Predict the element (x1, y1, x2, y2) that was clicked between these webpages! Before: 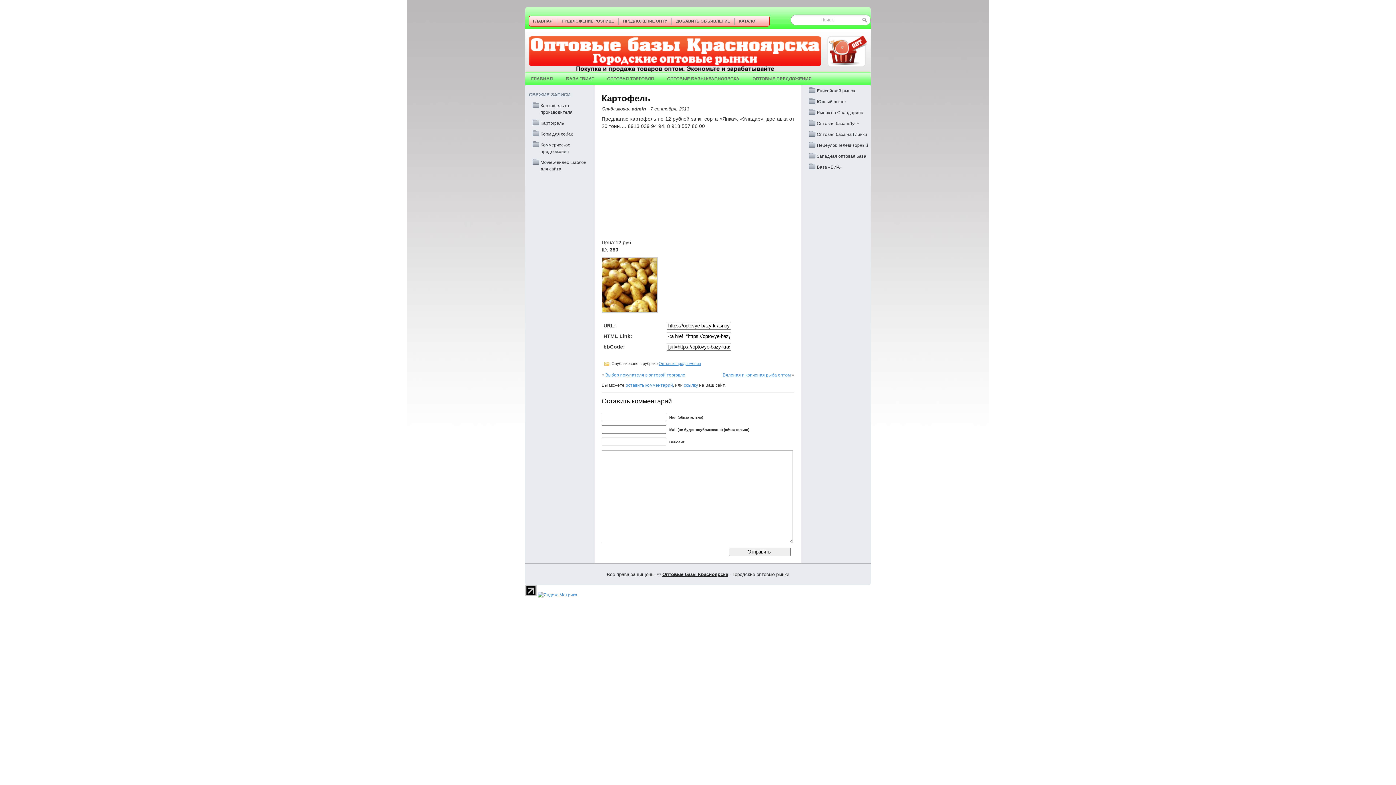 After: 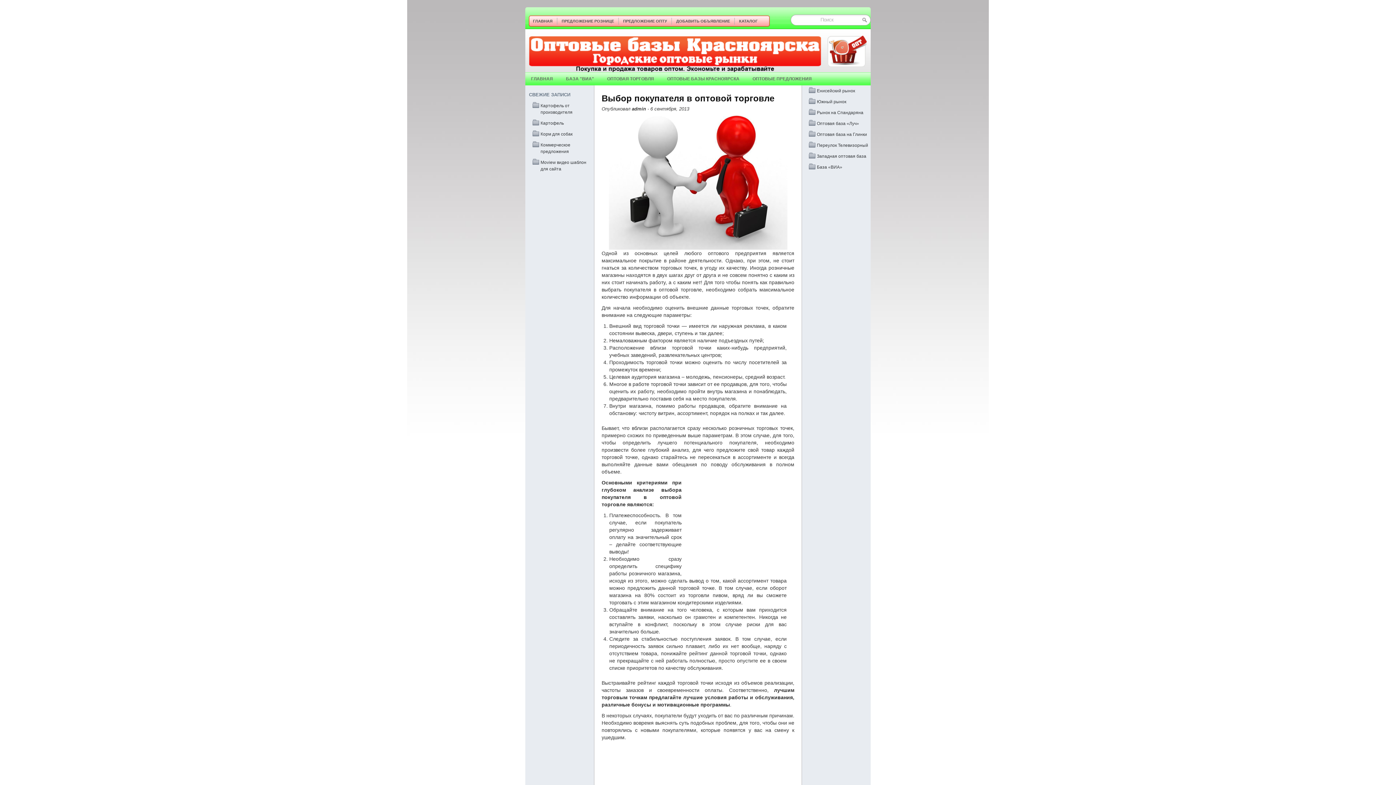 Action: bbox: (605, 372, 685, 377) label: Выбор покупателя в оптовой торговле